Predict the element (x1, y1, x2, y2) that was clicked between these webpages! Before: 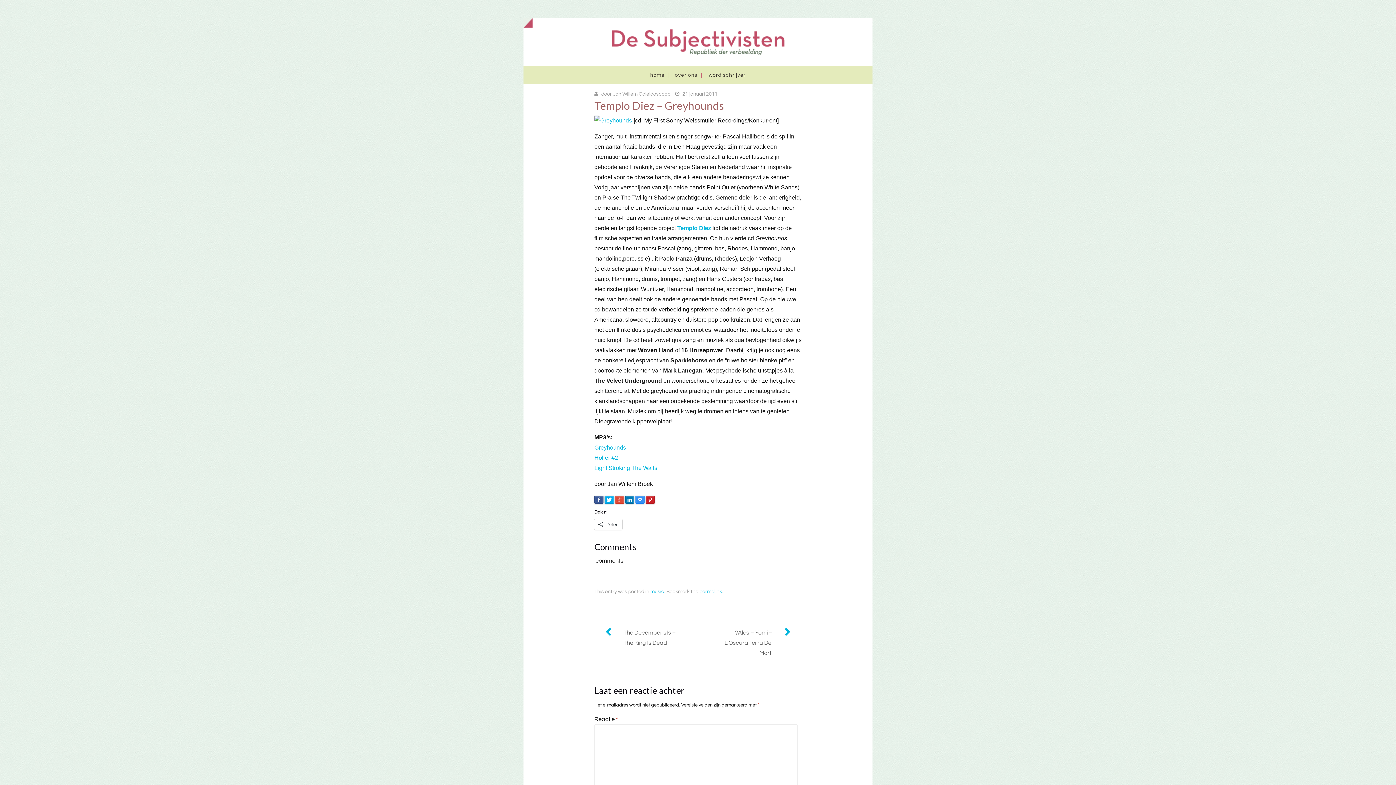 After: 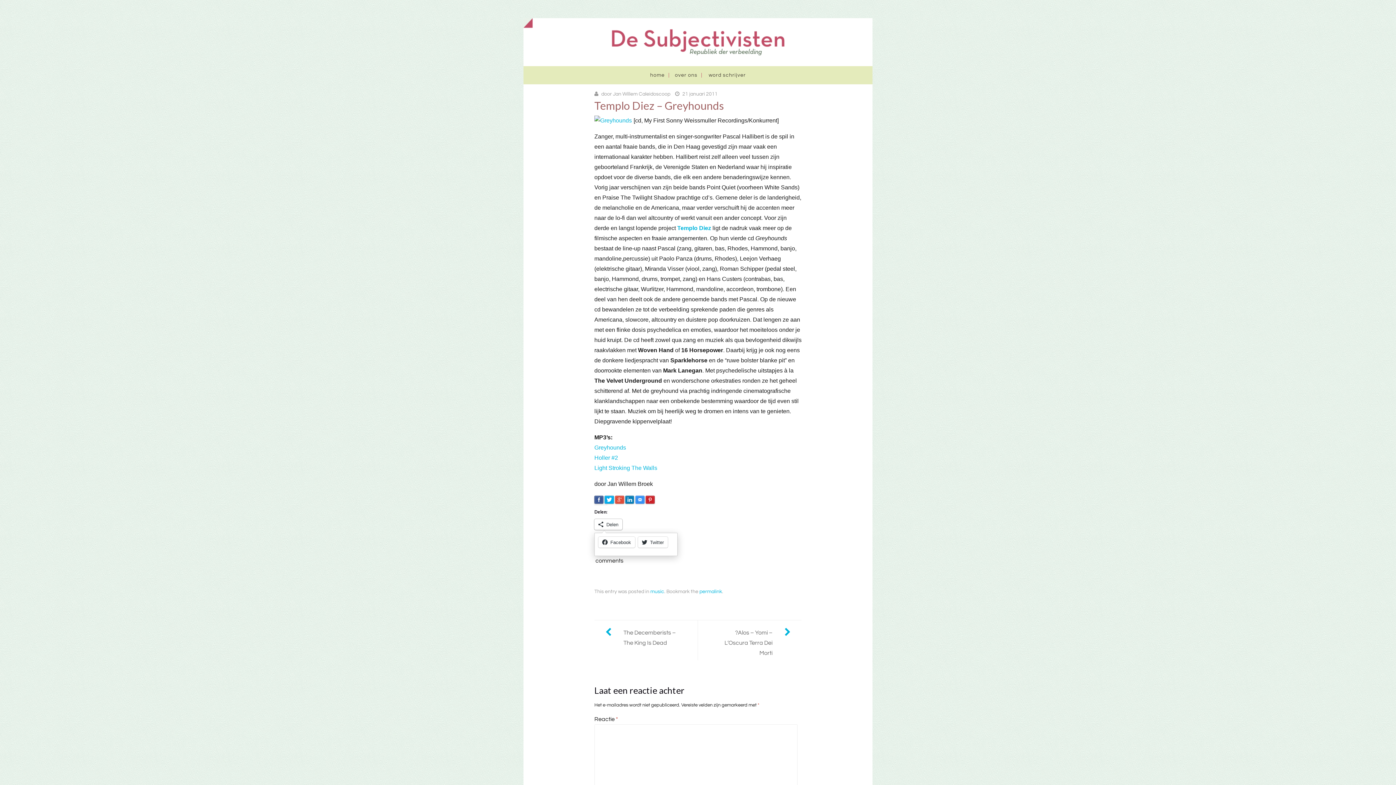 Action: label: Delen bbox: (594, 519, 622, 530)